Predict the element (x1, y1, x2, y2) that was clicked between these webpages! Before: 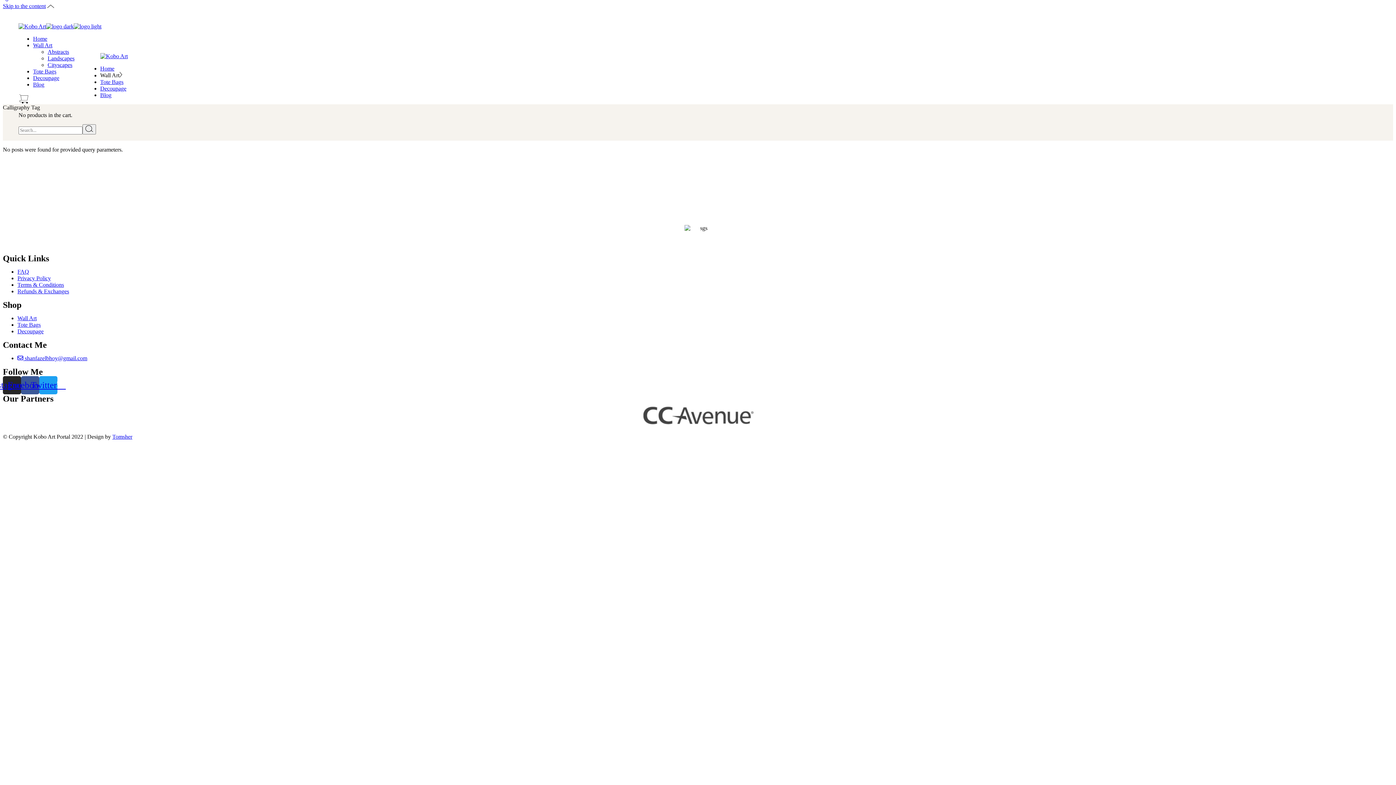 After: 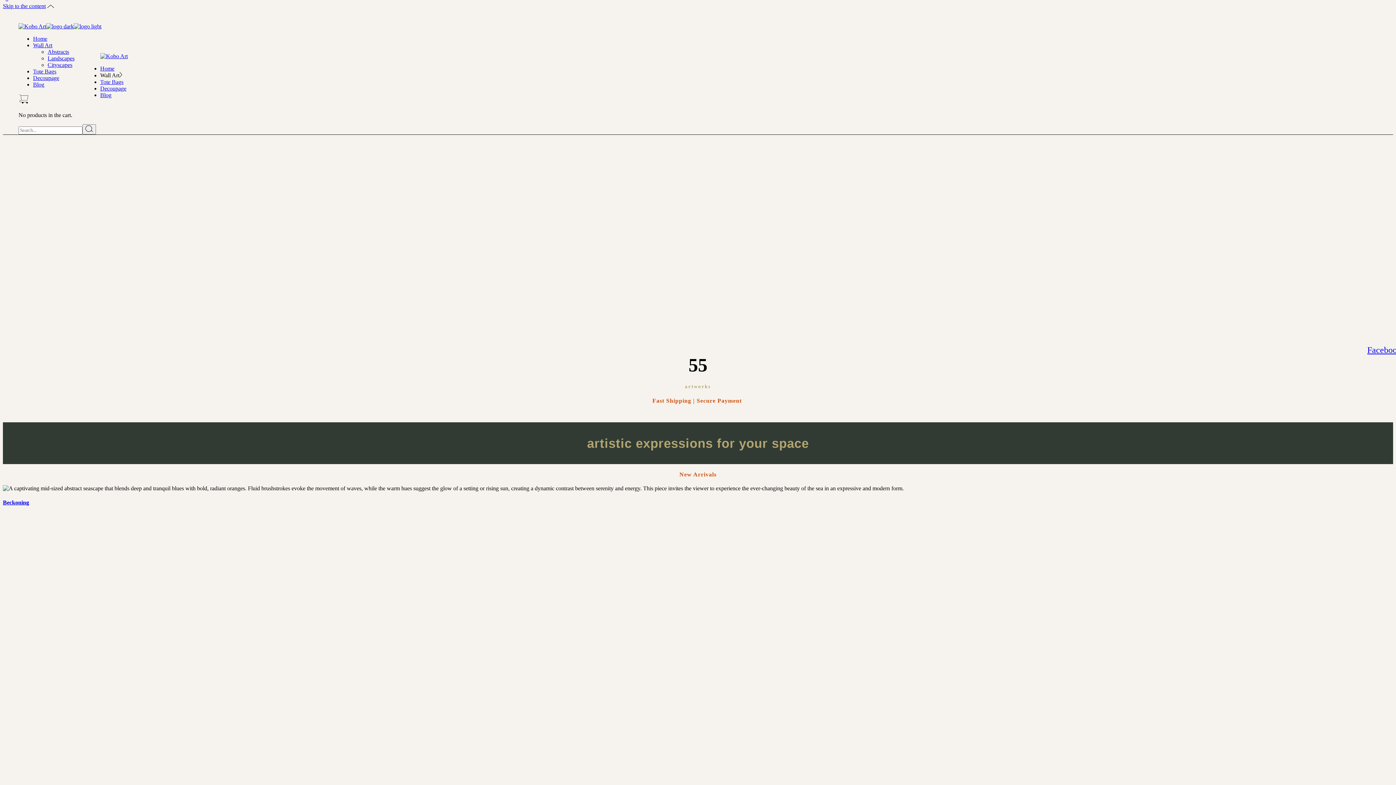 Action: label: Home bbox: (100, 65, 114, 71)